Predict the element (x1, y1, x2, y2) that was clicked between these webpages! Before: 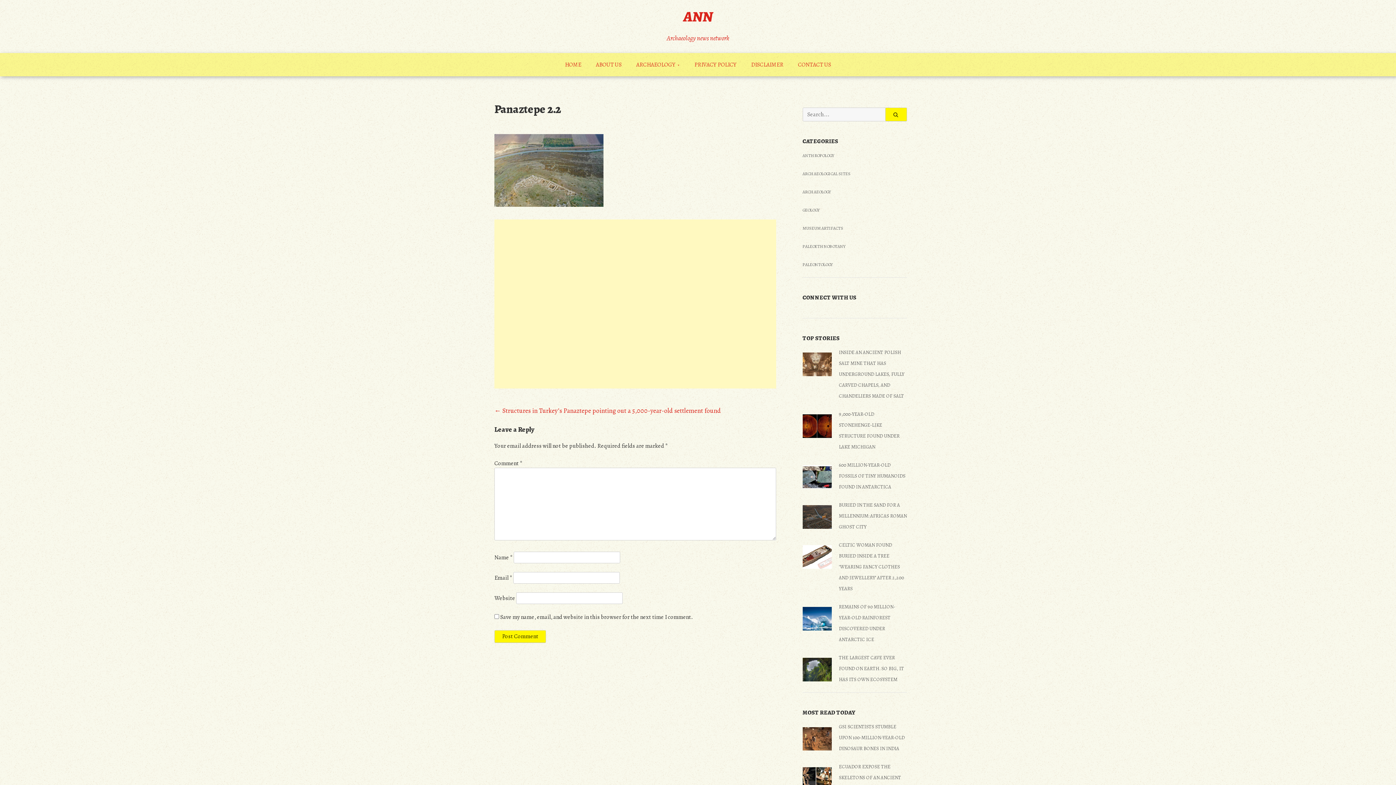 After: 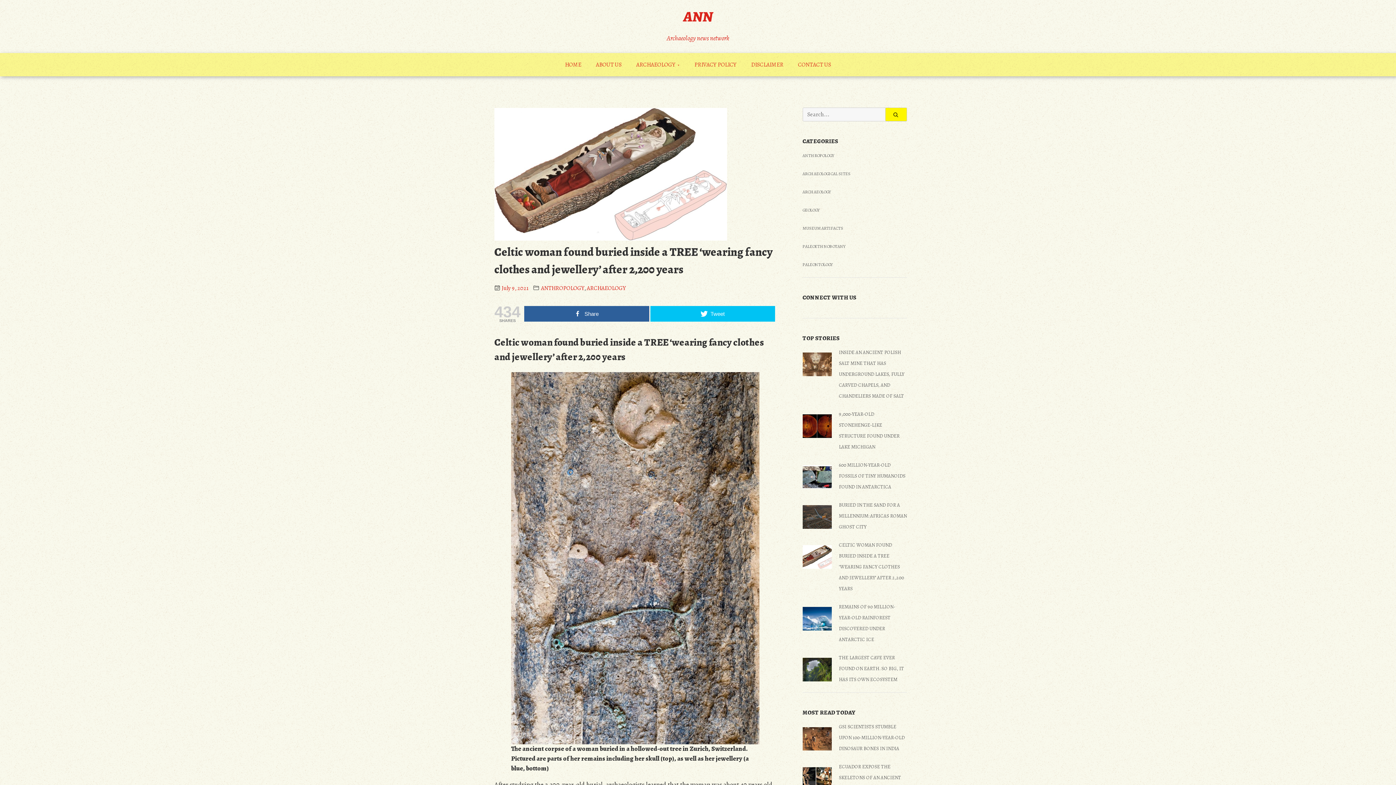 Action: label: CELTIC WOMAN FOUND BURIED INSIDE A TREE ‘WEARING FANCY CLOTHES AND JEWELLERY’ AFTER 2,200 YEARS bbox: (839, 541, 904, 592)